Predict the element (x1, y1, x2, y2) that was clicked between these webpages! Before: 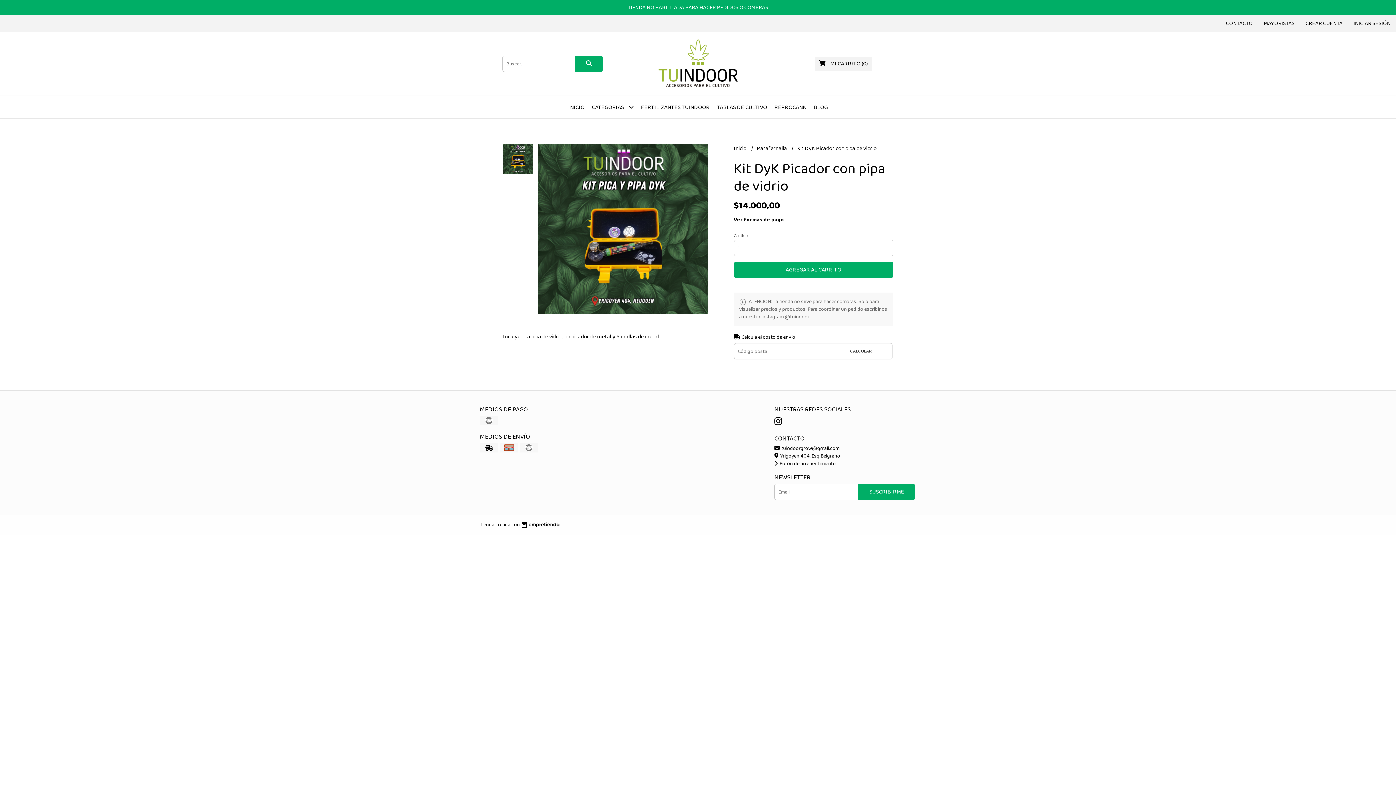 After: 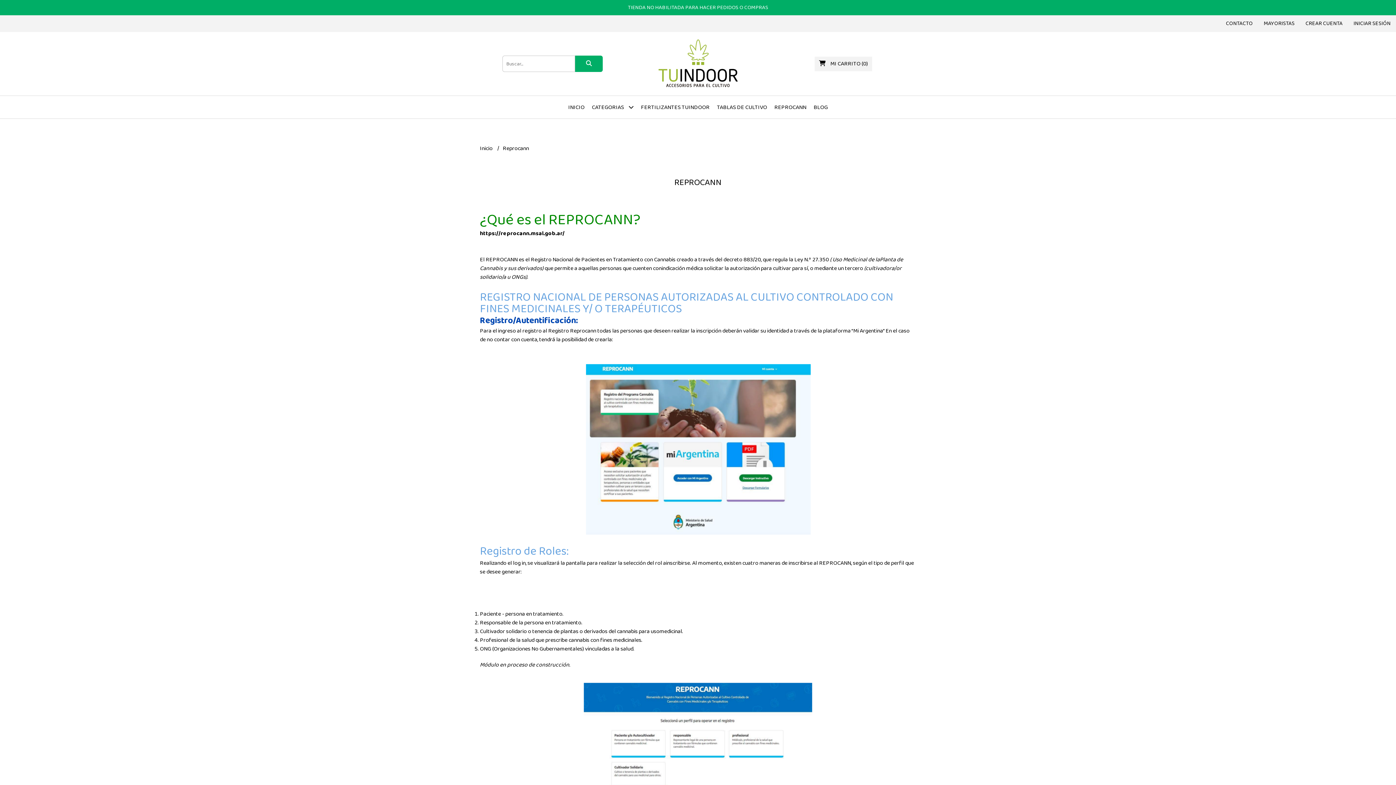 Action: bbox: (770, 96, 810, 118) label: REPROCANN